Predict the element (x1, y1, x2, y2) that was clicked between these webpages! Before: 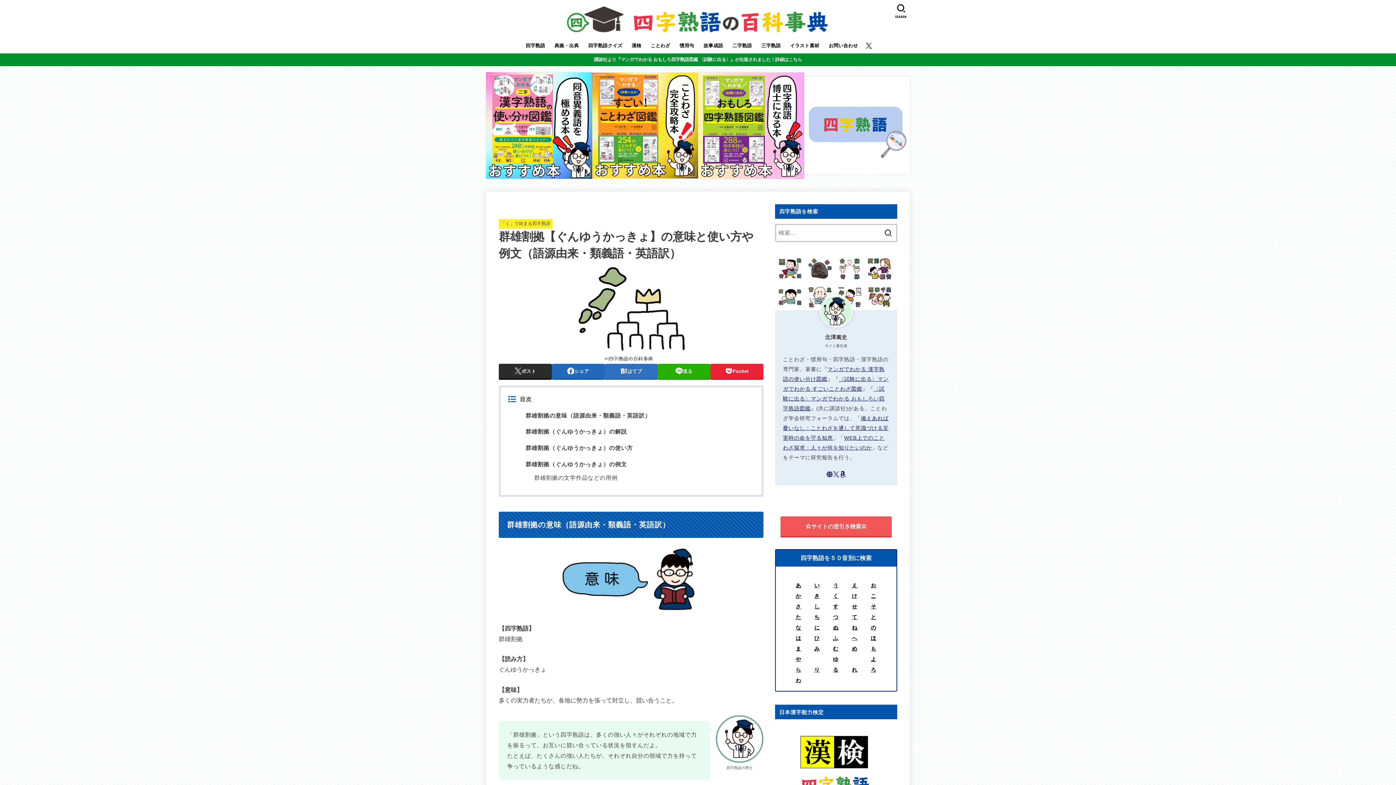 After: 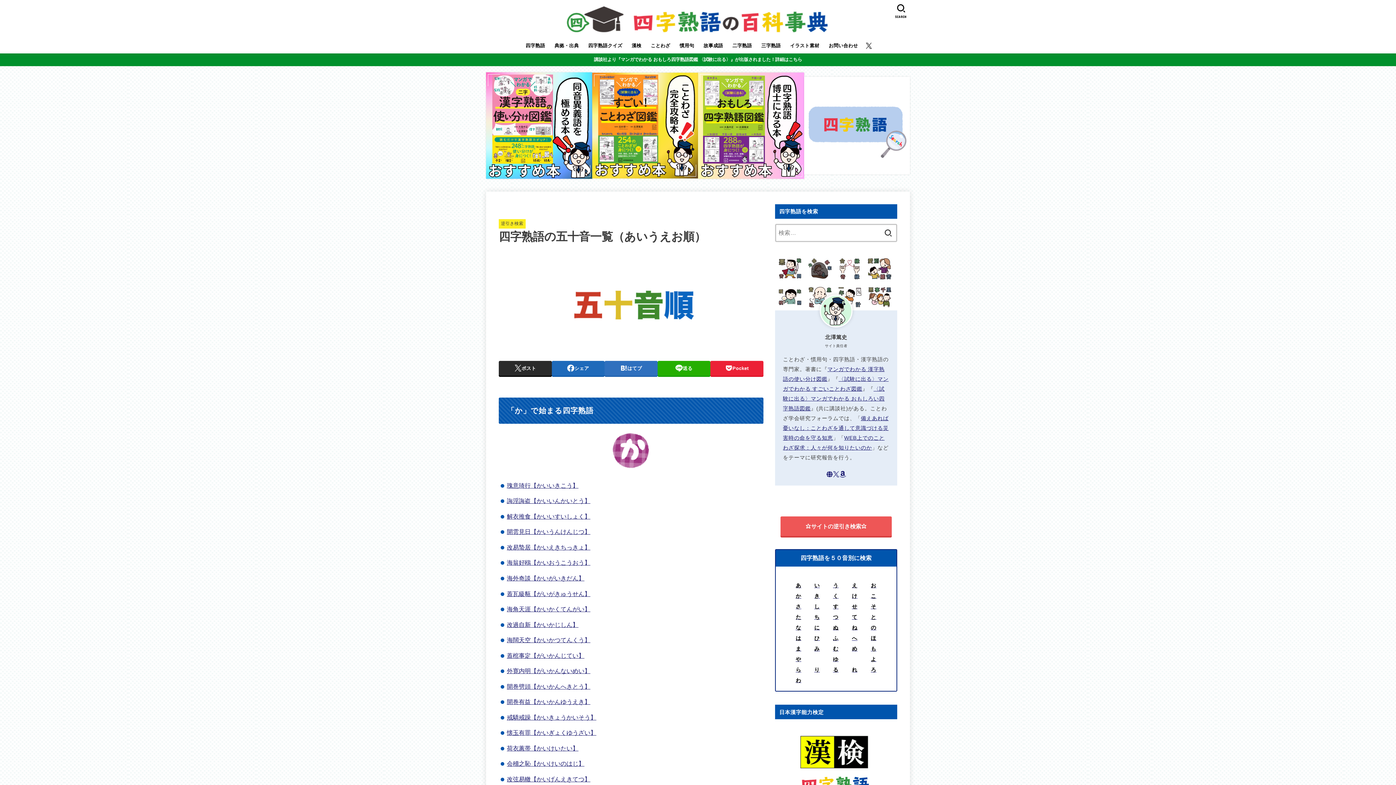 Action: label: か bbox: (795, 593, 801, 599)